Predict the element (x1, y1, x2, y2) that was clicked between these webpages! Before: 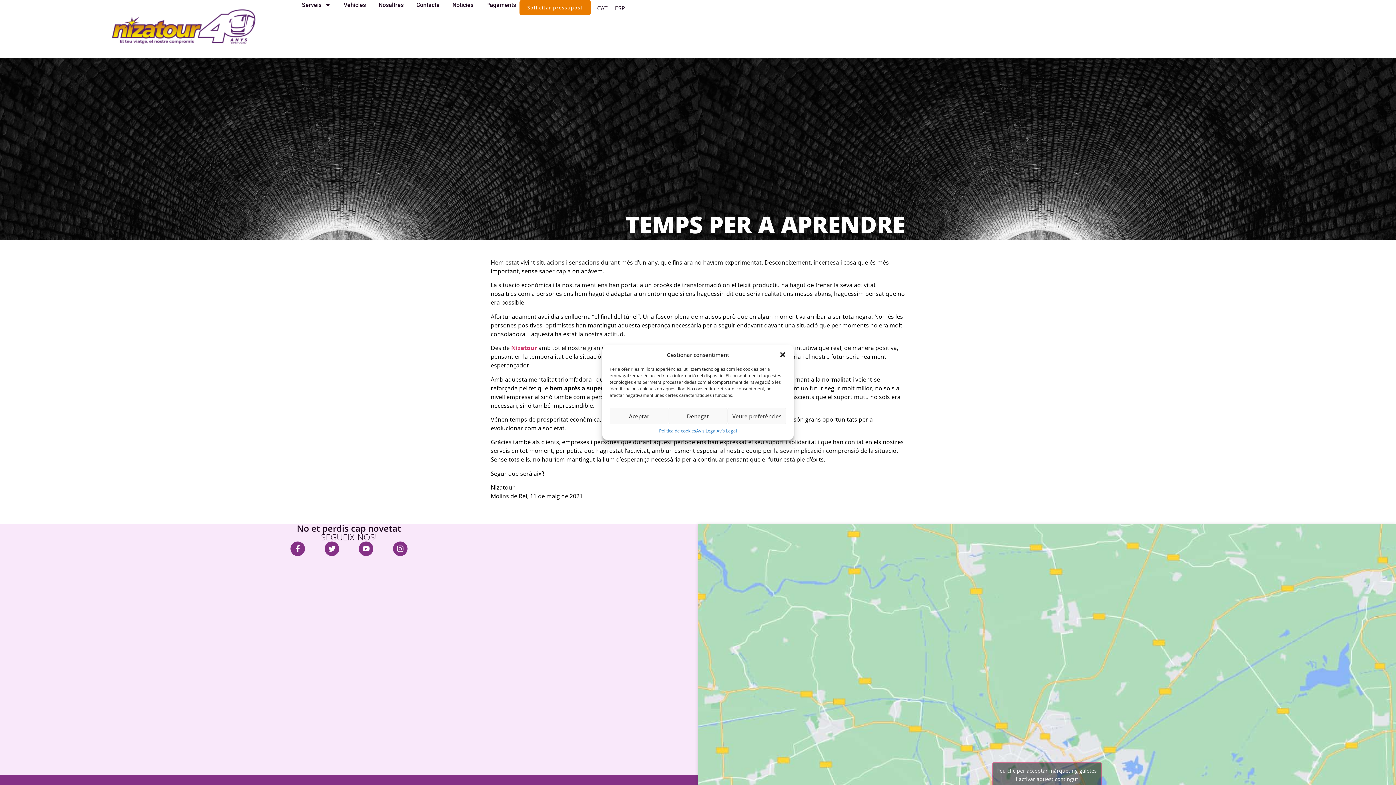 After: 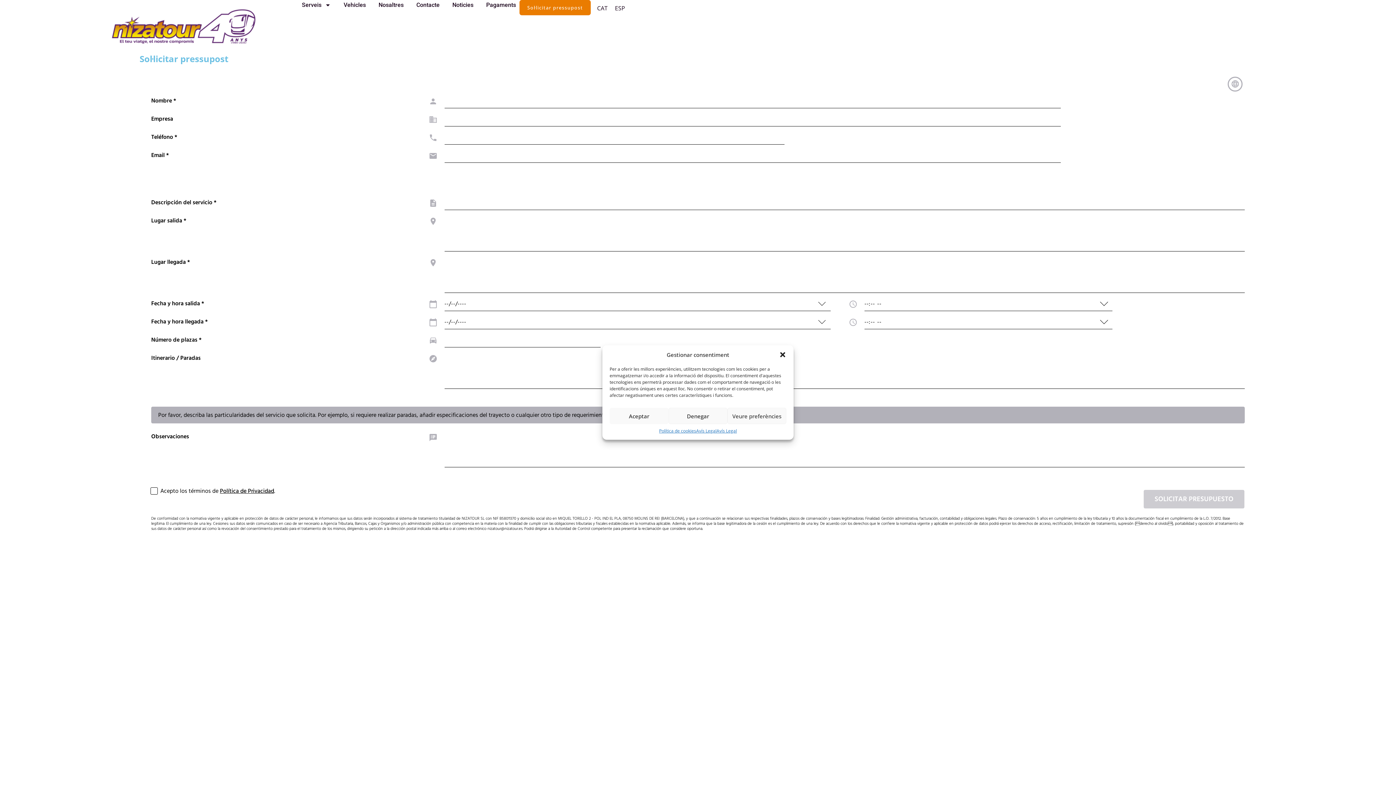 Action: bbox: (519, 0, 590, 15) label: Sol·licitar pressupost